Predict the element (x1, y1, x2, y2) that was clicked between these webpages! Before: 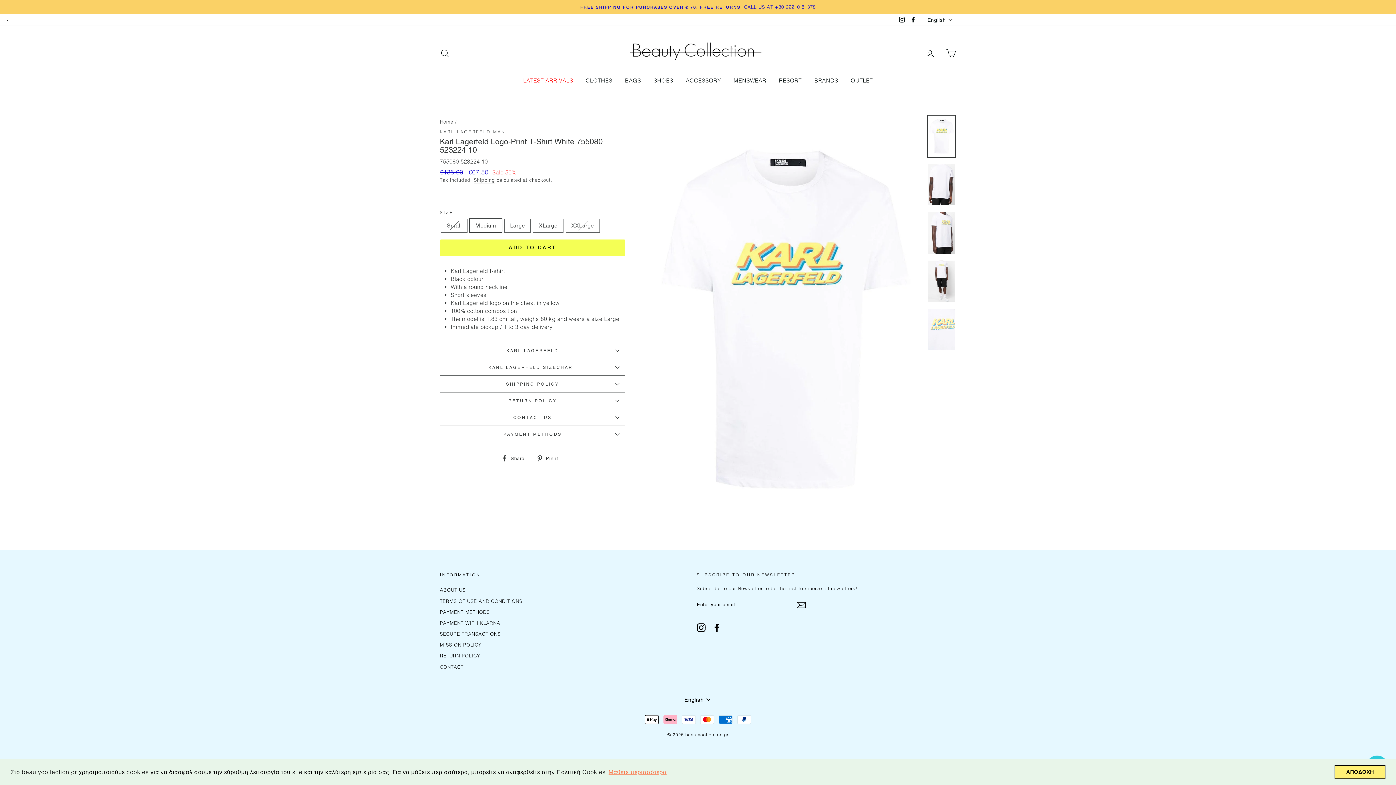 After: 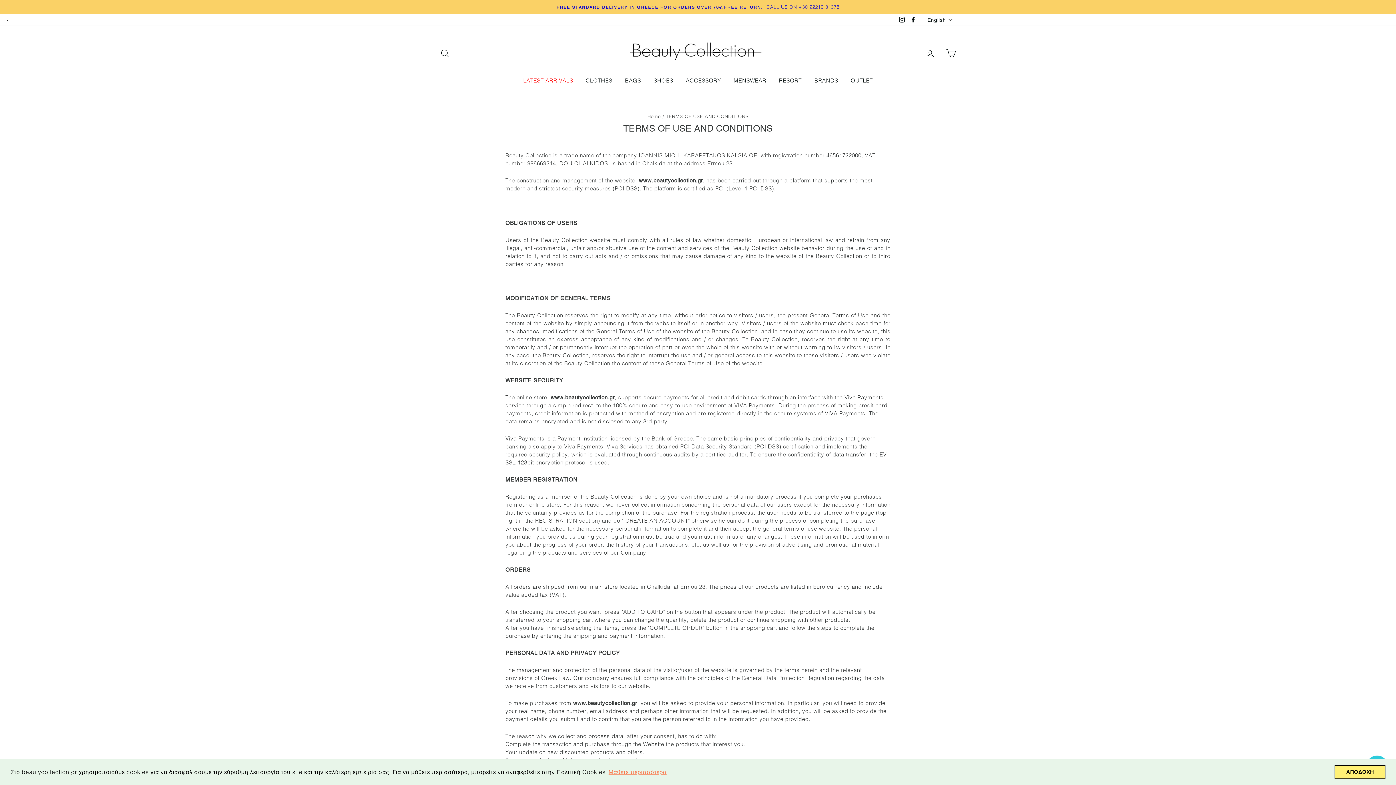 Action: bbox: (440, 596, 522, 606) label: TERMS OF USE AND CONDITIONS